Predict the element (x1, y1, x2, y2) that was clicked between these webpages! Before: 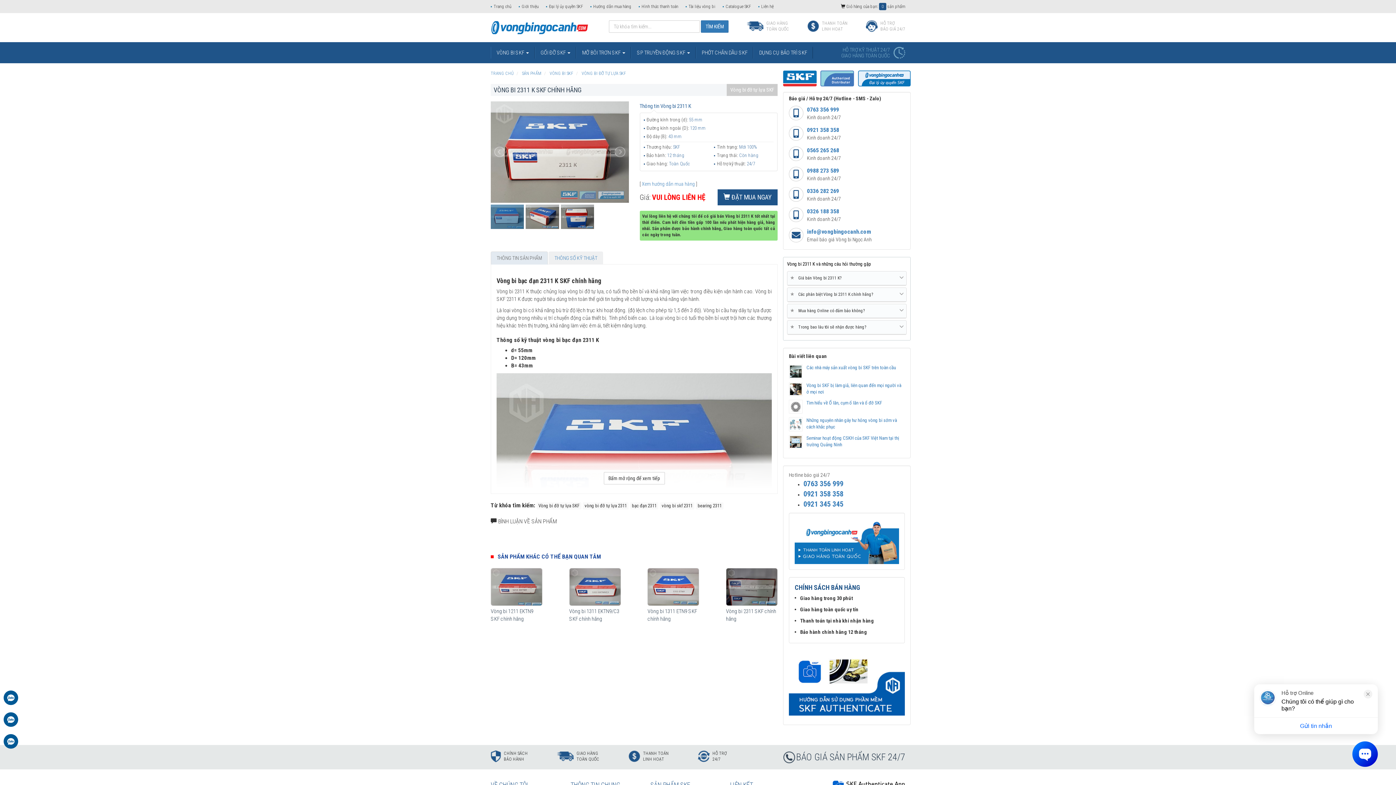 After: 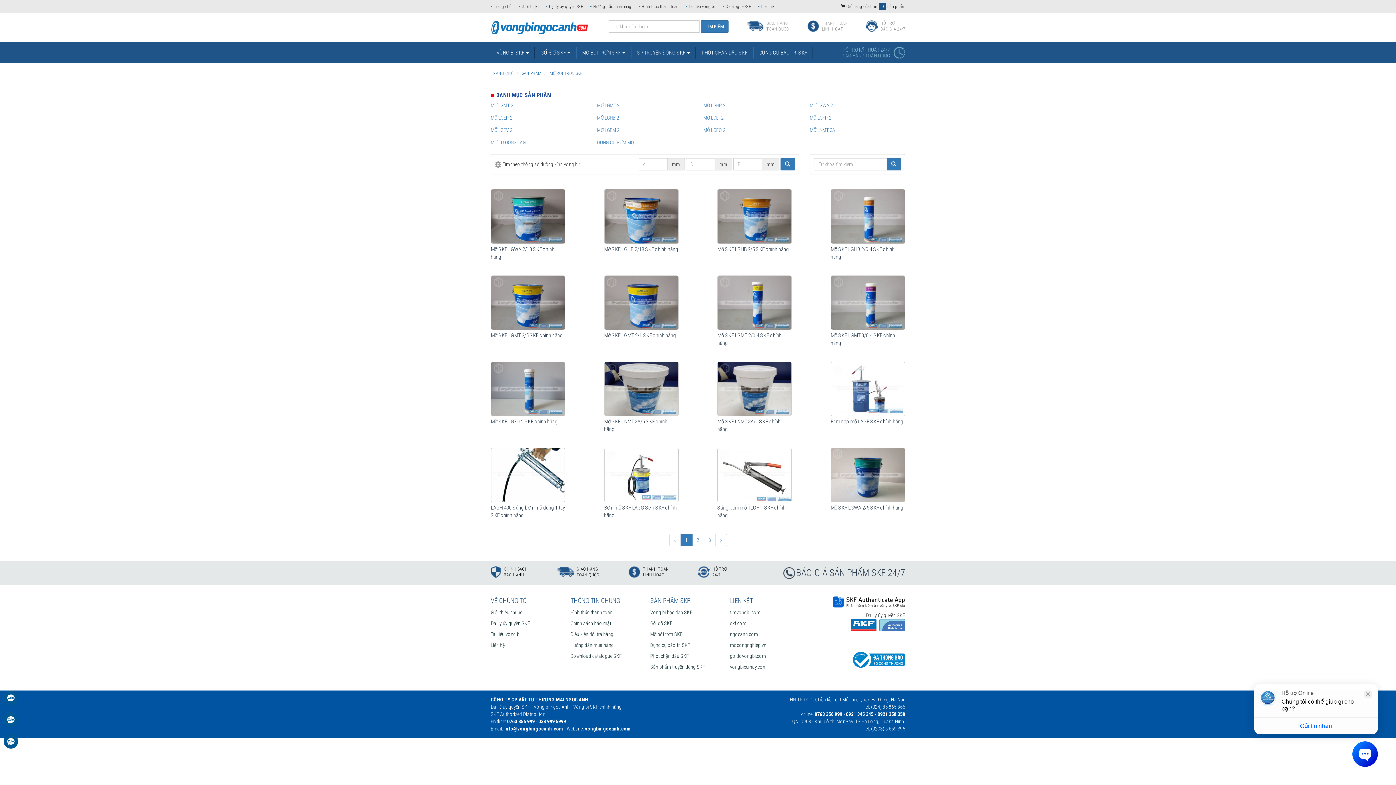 Action: bbox: (576, 46, 631, 58) label: MỠ BÔI TRƠN SKF 